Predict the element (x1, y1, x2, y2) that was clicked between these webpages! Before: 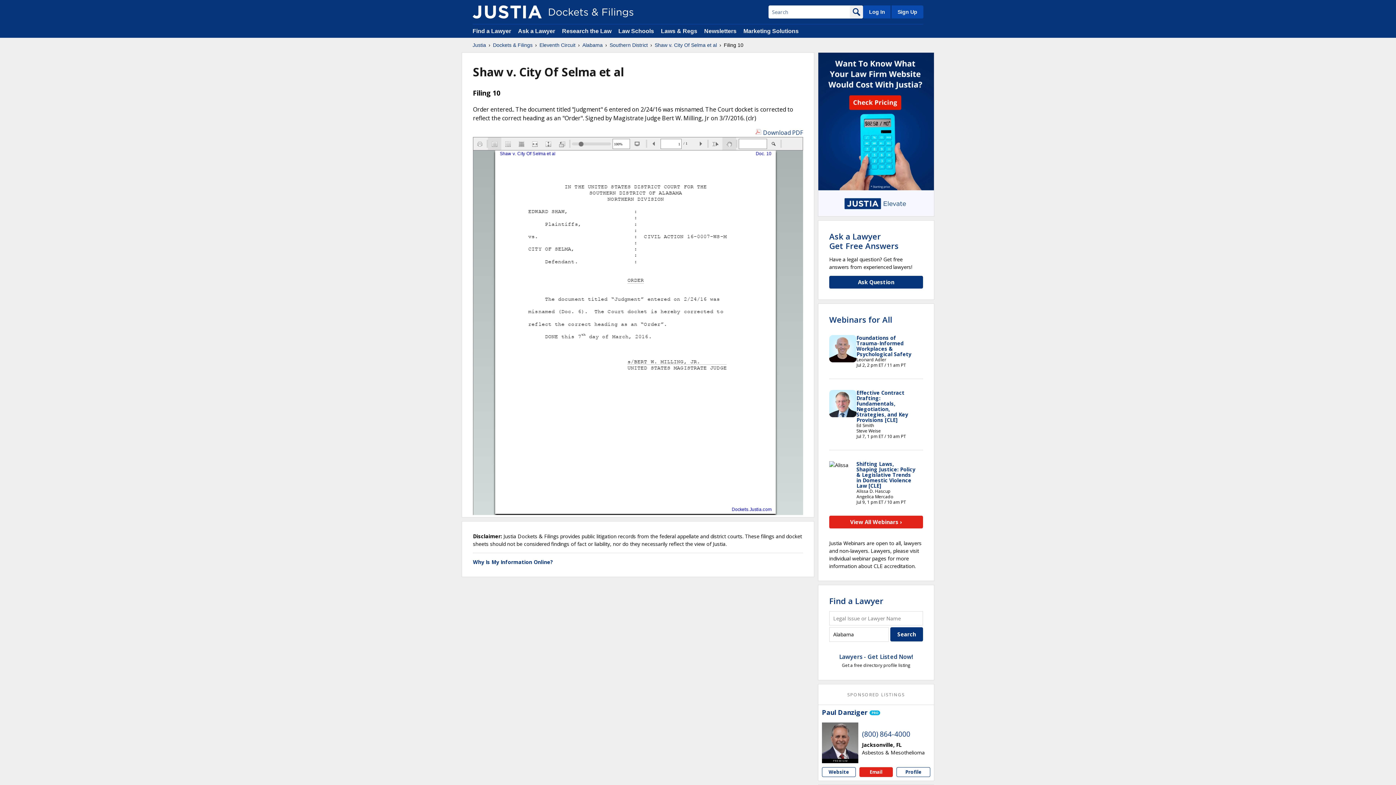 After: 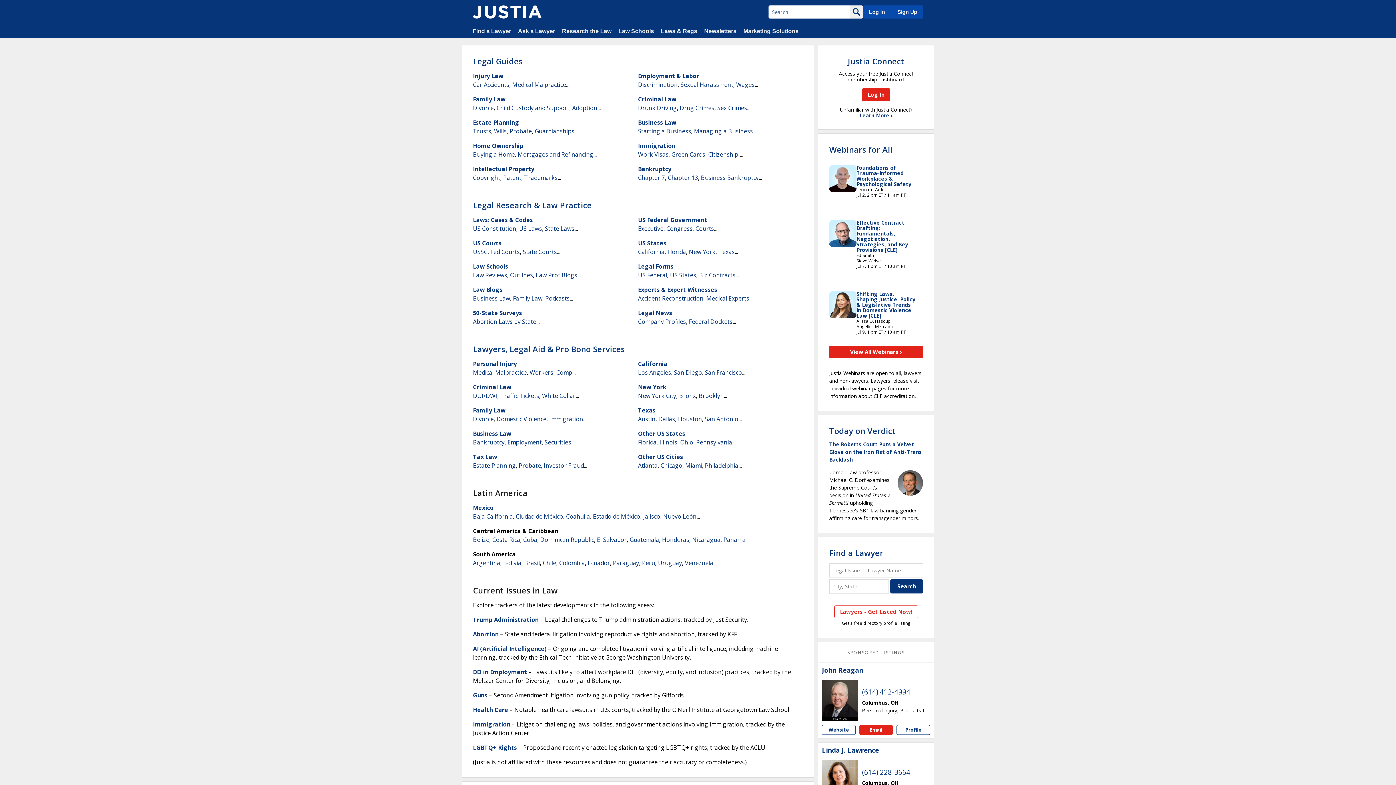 Action: label: Research the Law bbox: (562, 28, 611, 34)